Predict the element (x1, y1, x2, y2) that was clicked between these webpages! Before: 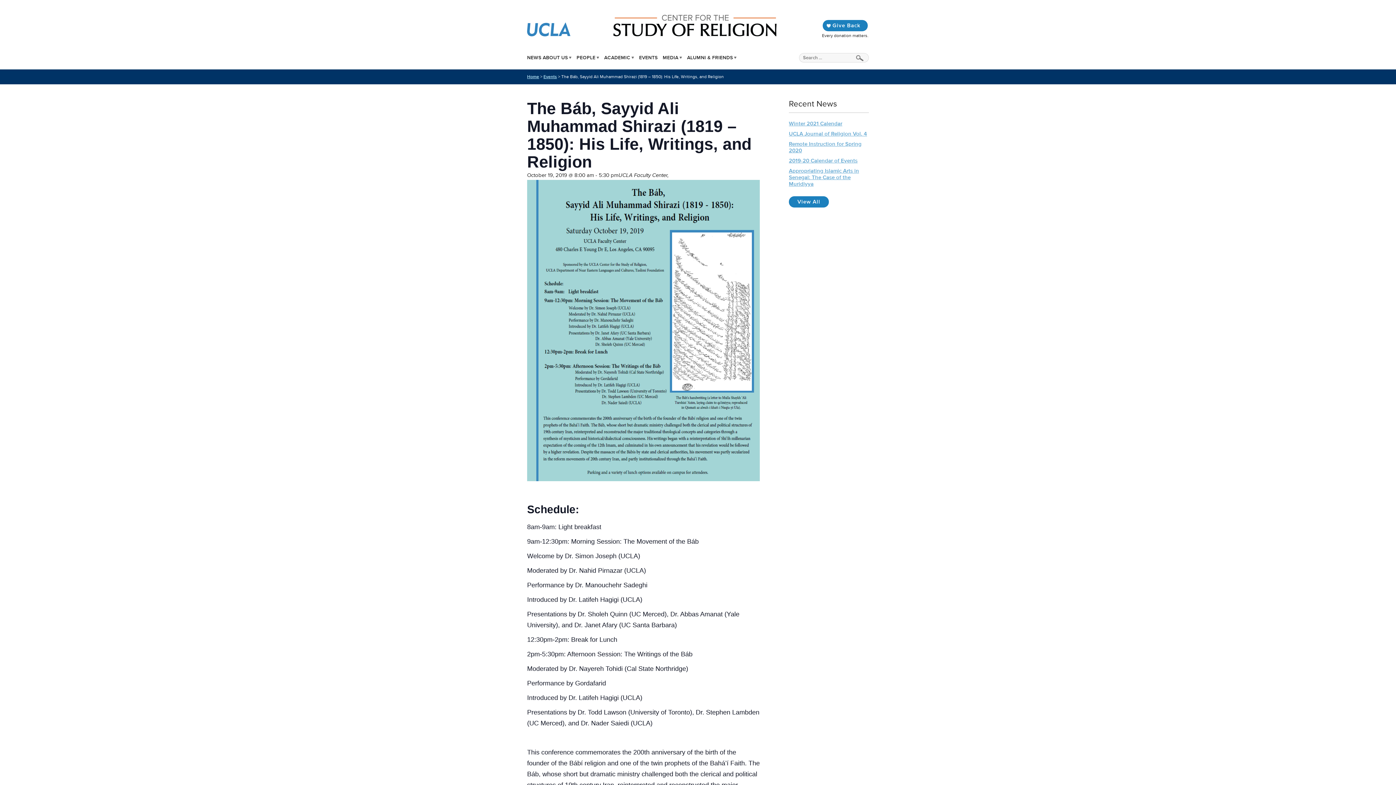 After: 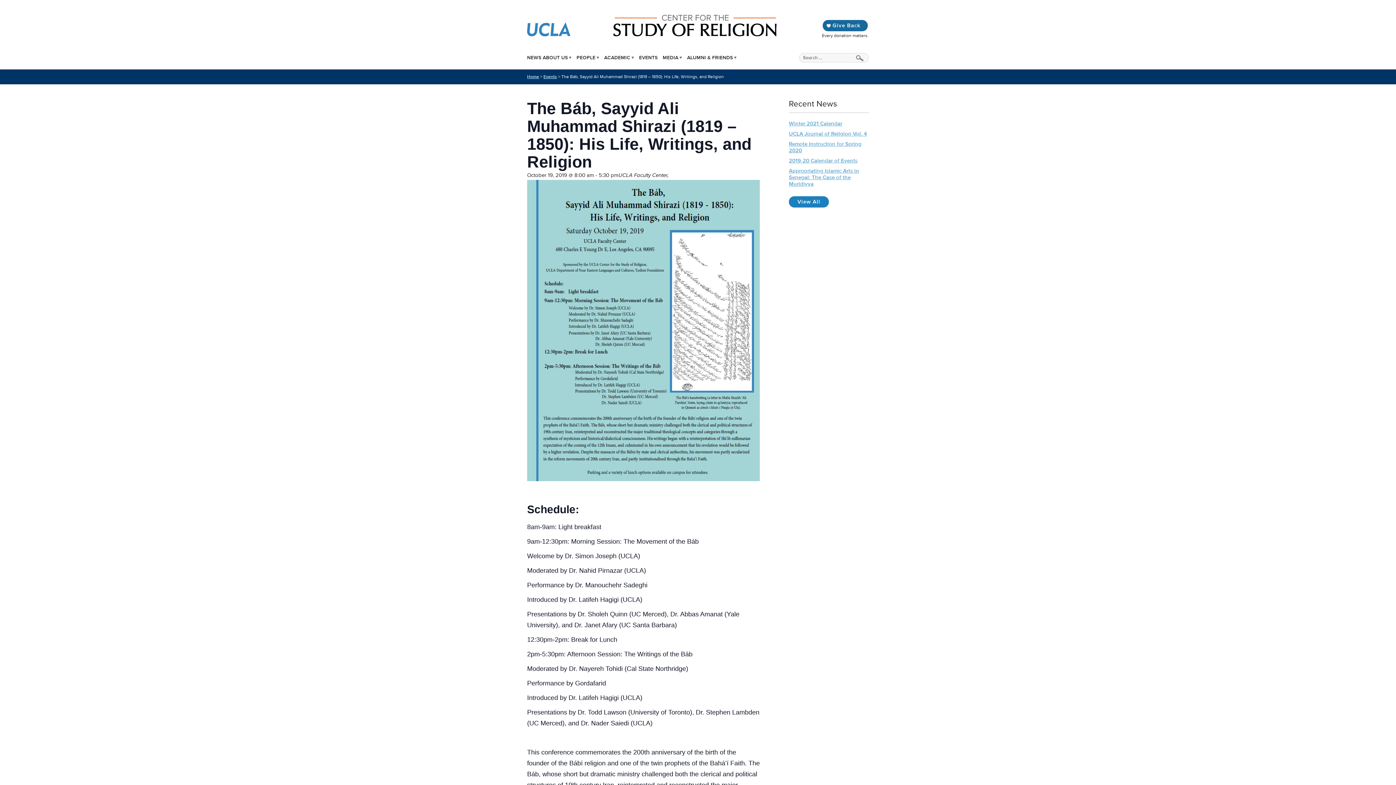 Action: bbox: (822, 20, 868, 31) label: Give Back